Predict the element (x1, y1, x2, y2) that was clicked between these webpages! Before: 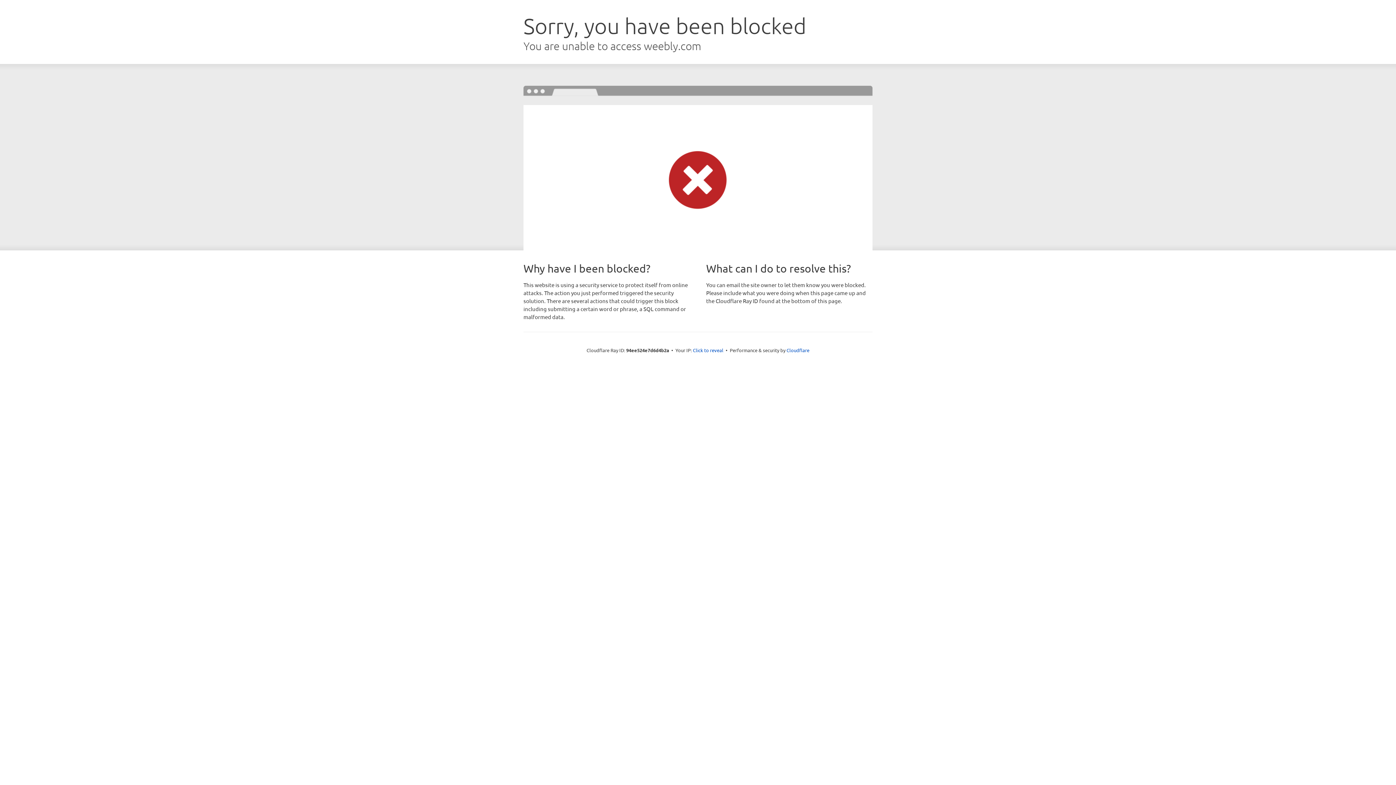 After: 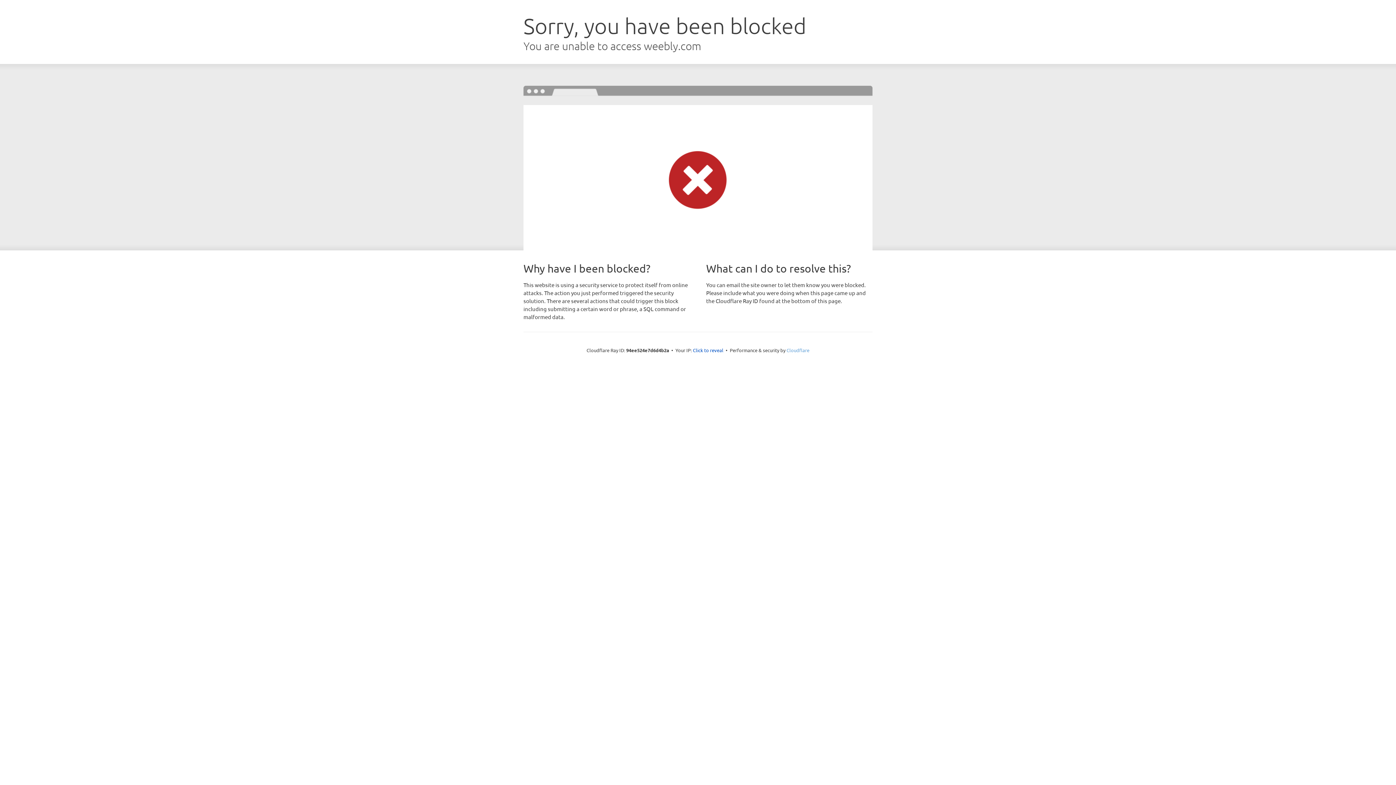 Action: label: Cloudflare bbox: (786, 347, 809, 353)